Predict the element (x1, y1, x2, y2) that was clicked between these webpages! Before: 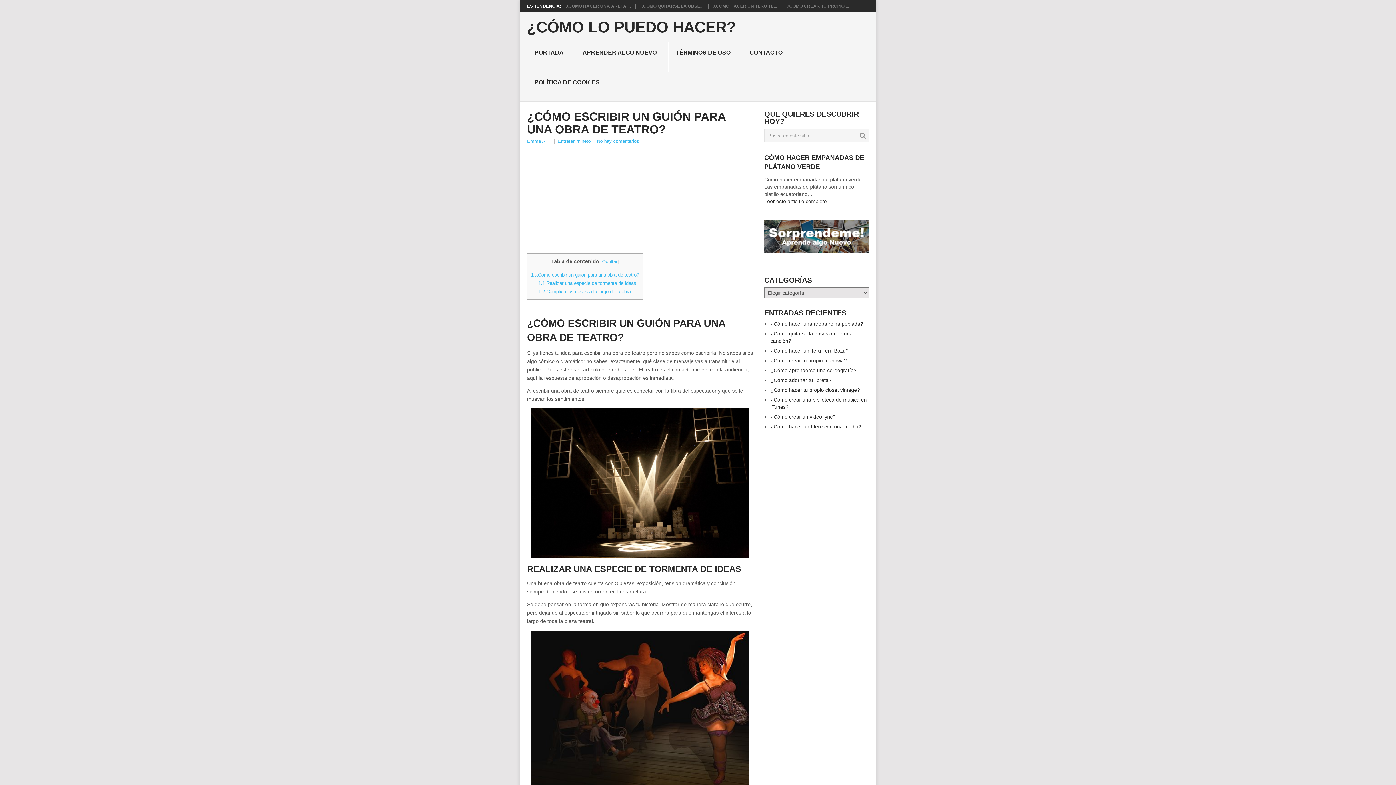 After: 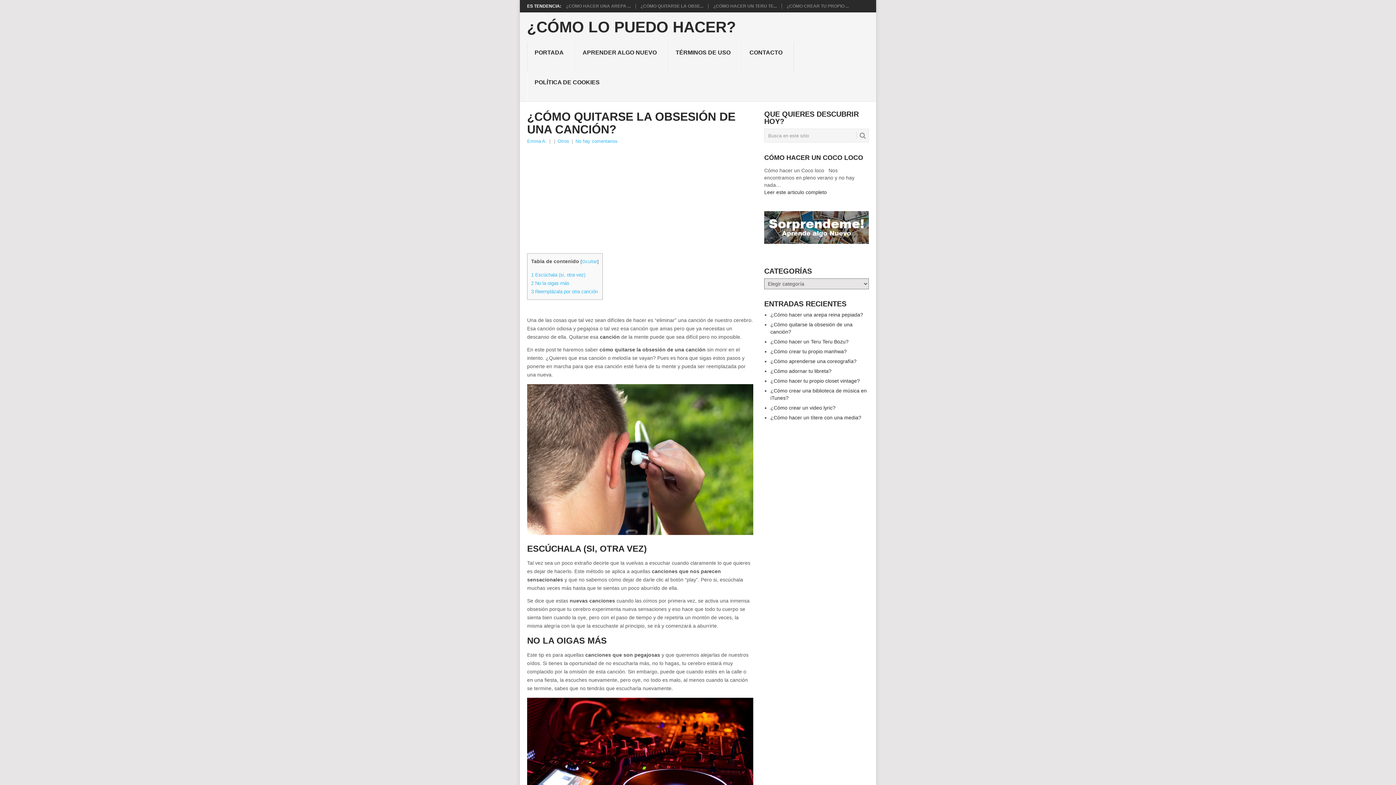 Action: label: ¿CÓMO QUITARSE LA OBSE... bbox: (640, 3, 703, 8)